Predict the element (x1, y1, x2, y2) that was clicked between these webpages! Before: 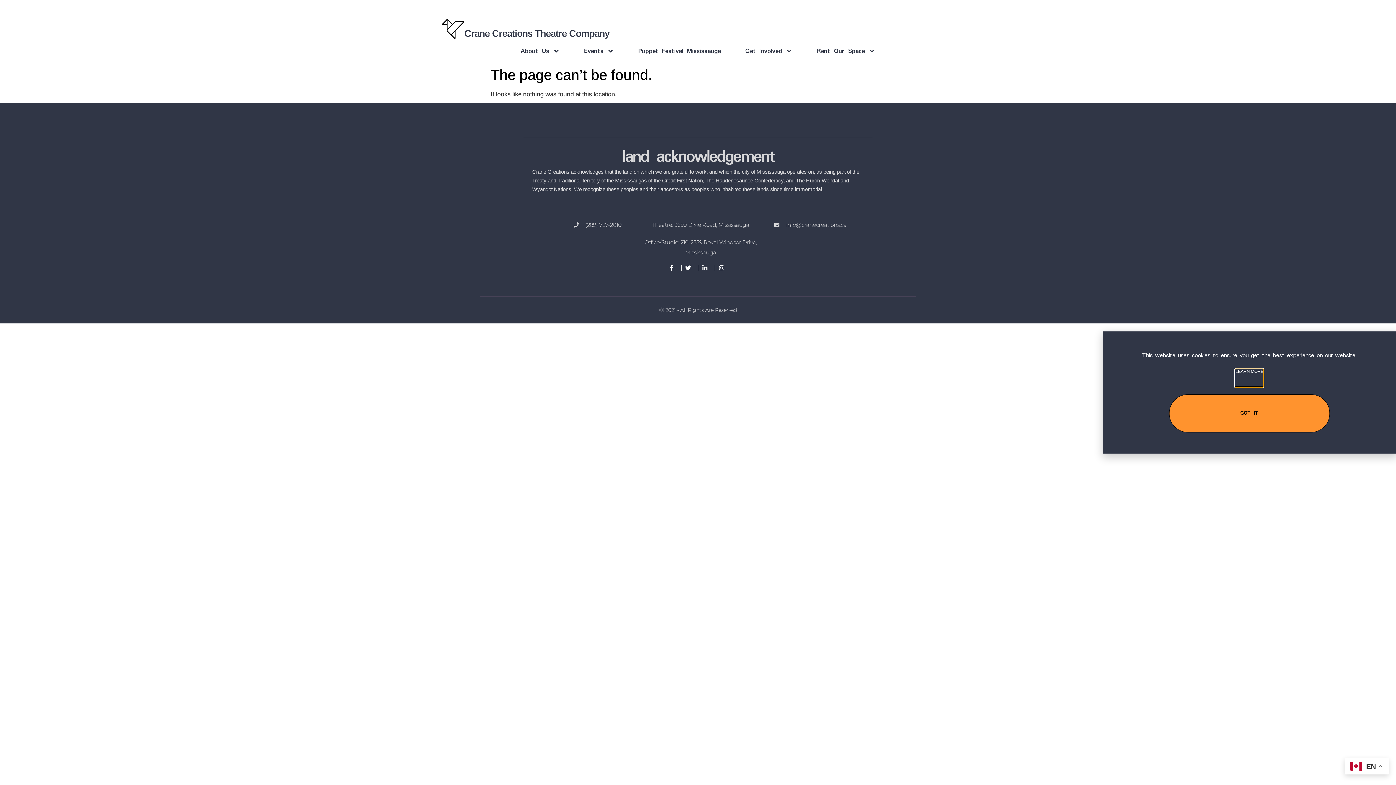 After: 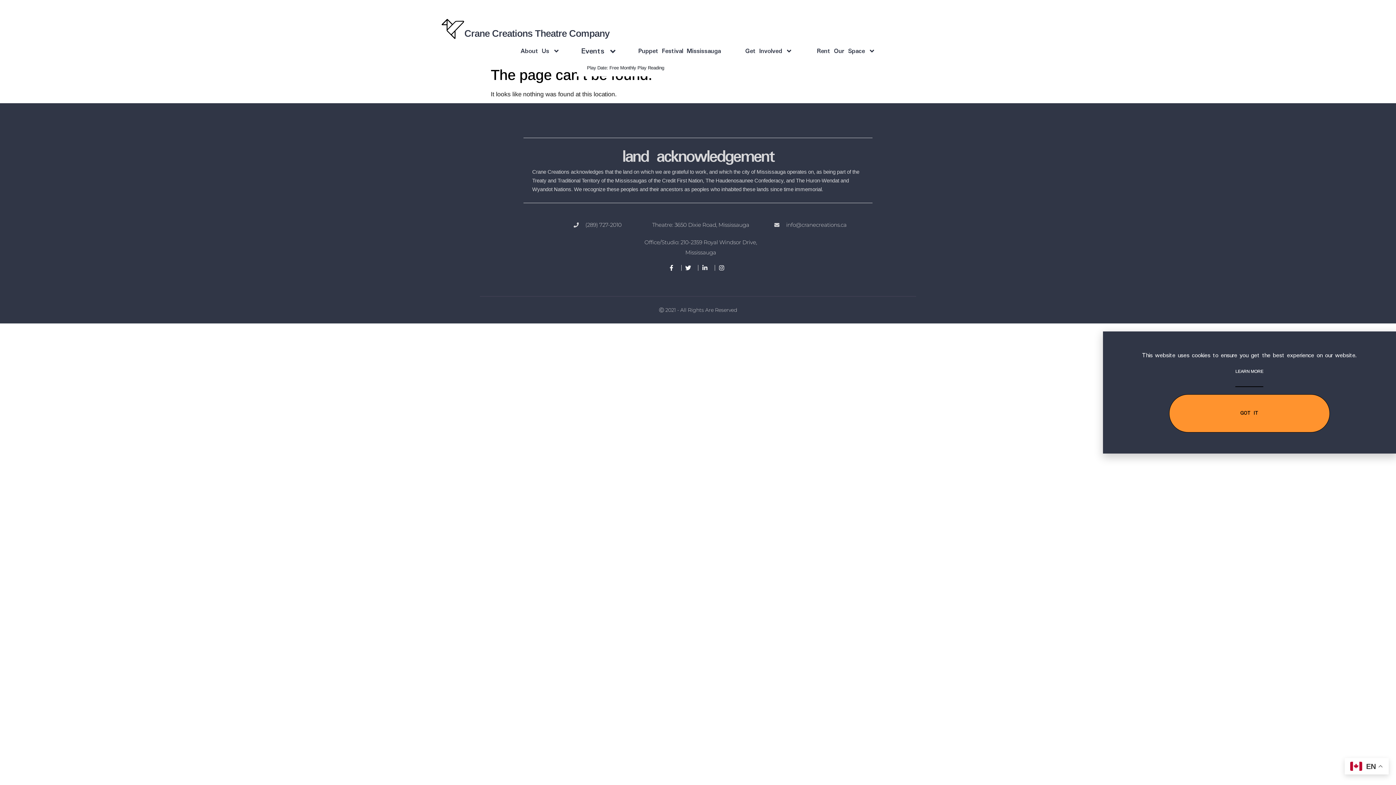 Action: bbox: (576, 42, 621, 59) label: Events